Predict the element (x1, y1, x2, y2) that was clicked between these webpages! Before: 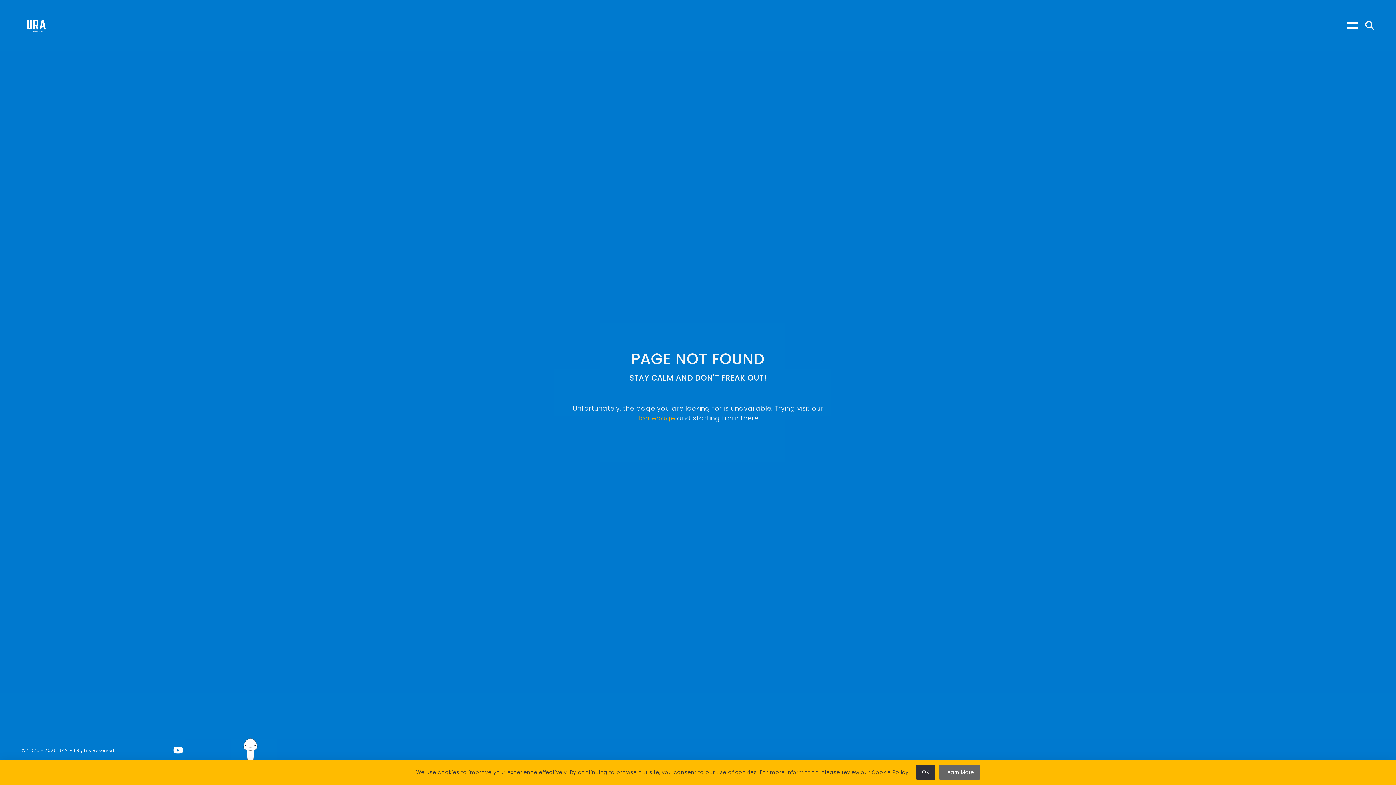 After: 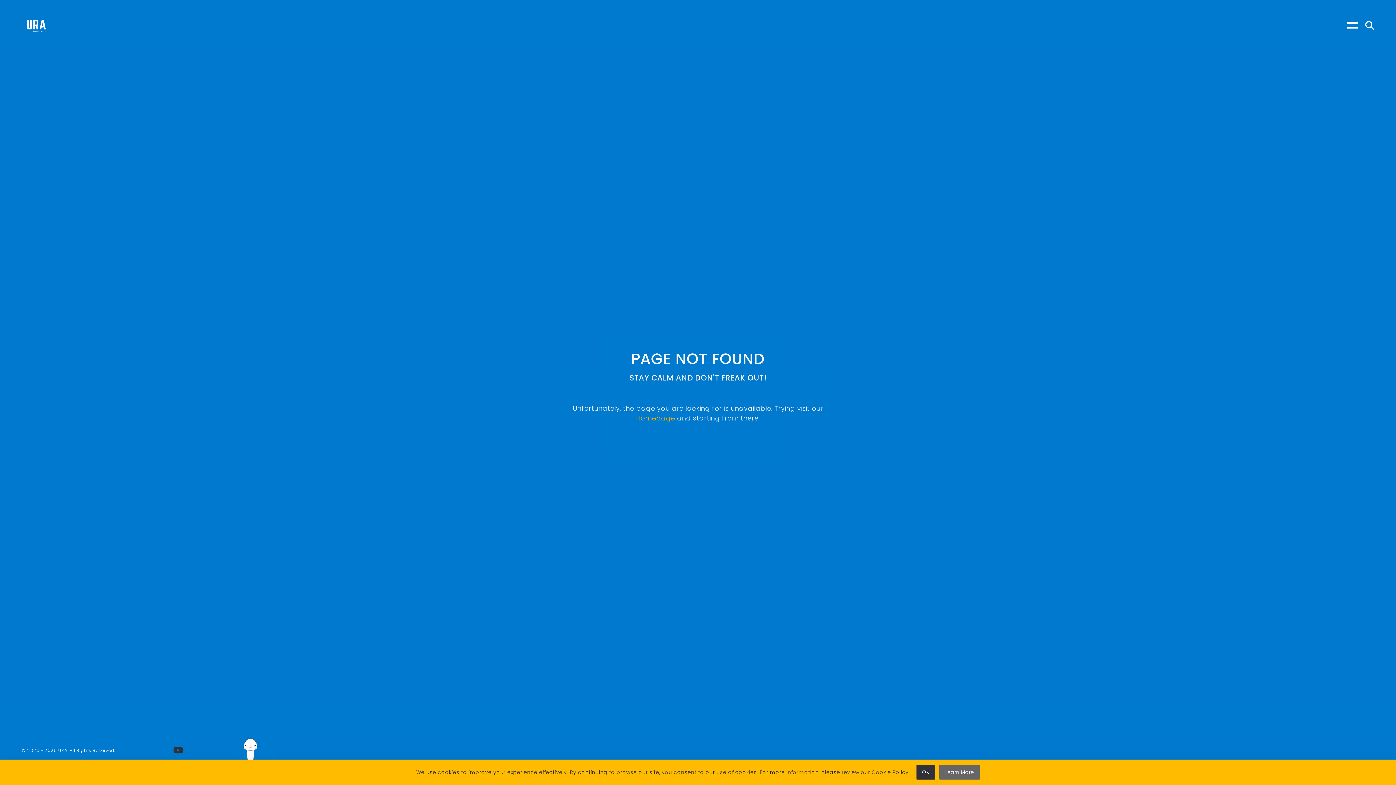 Action: bbox: (173, 746, 183, 755)